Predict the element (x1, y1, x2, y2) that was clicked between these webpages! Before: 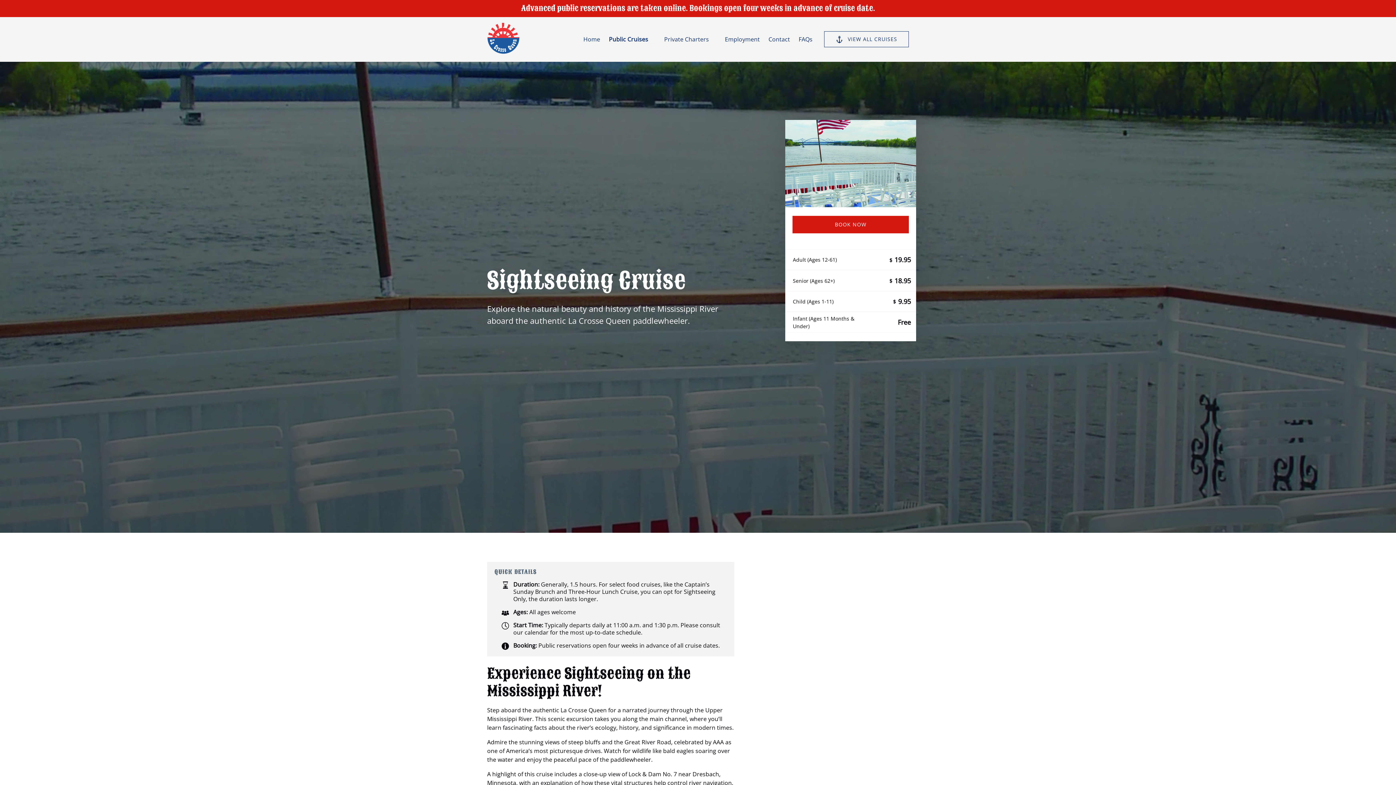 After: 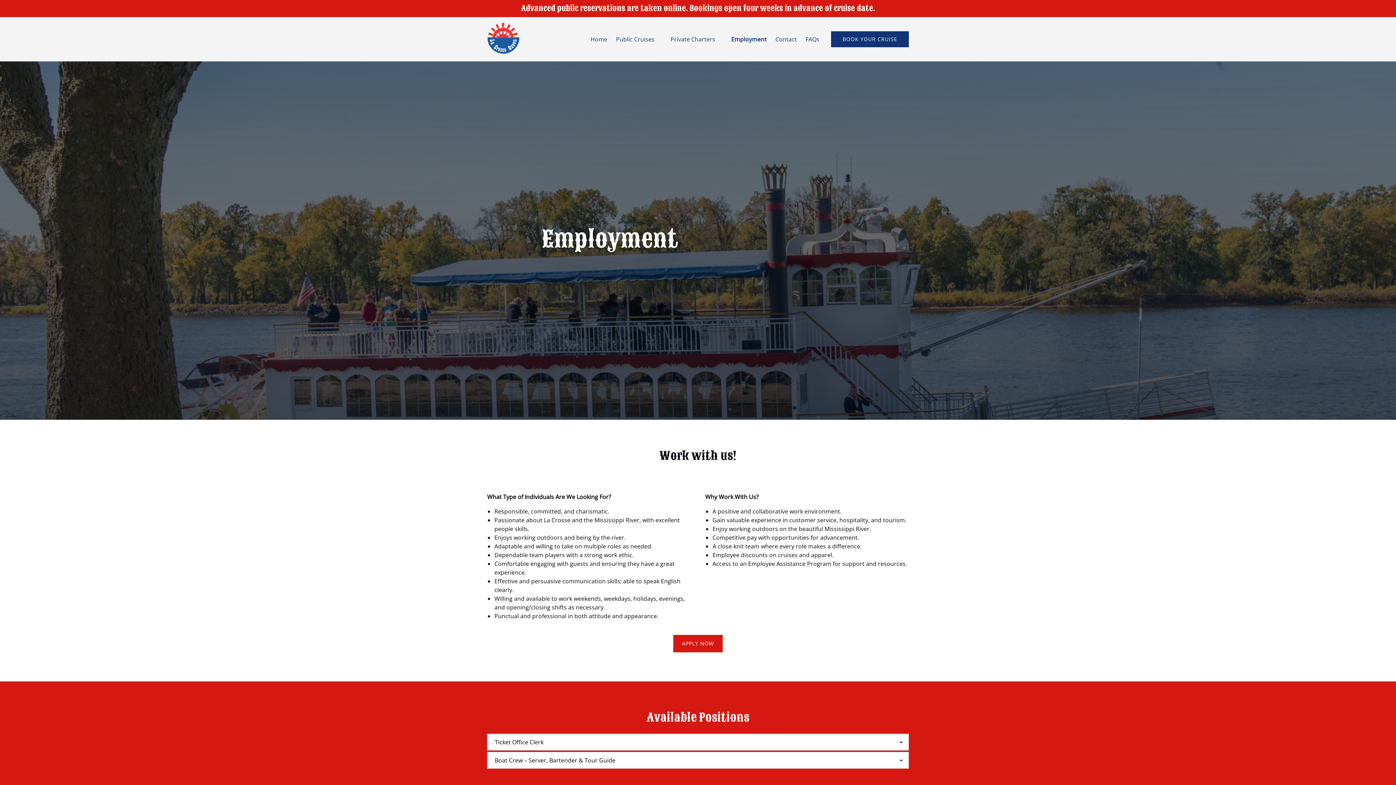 Action: label: Employment bbox: (720, 28, 764, 50)